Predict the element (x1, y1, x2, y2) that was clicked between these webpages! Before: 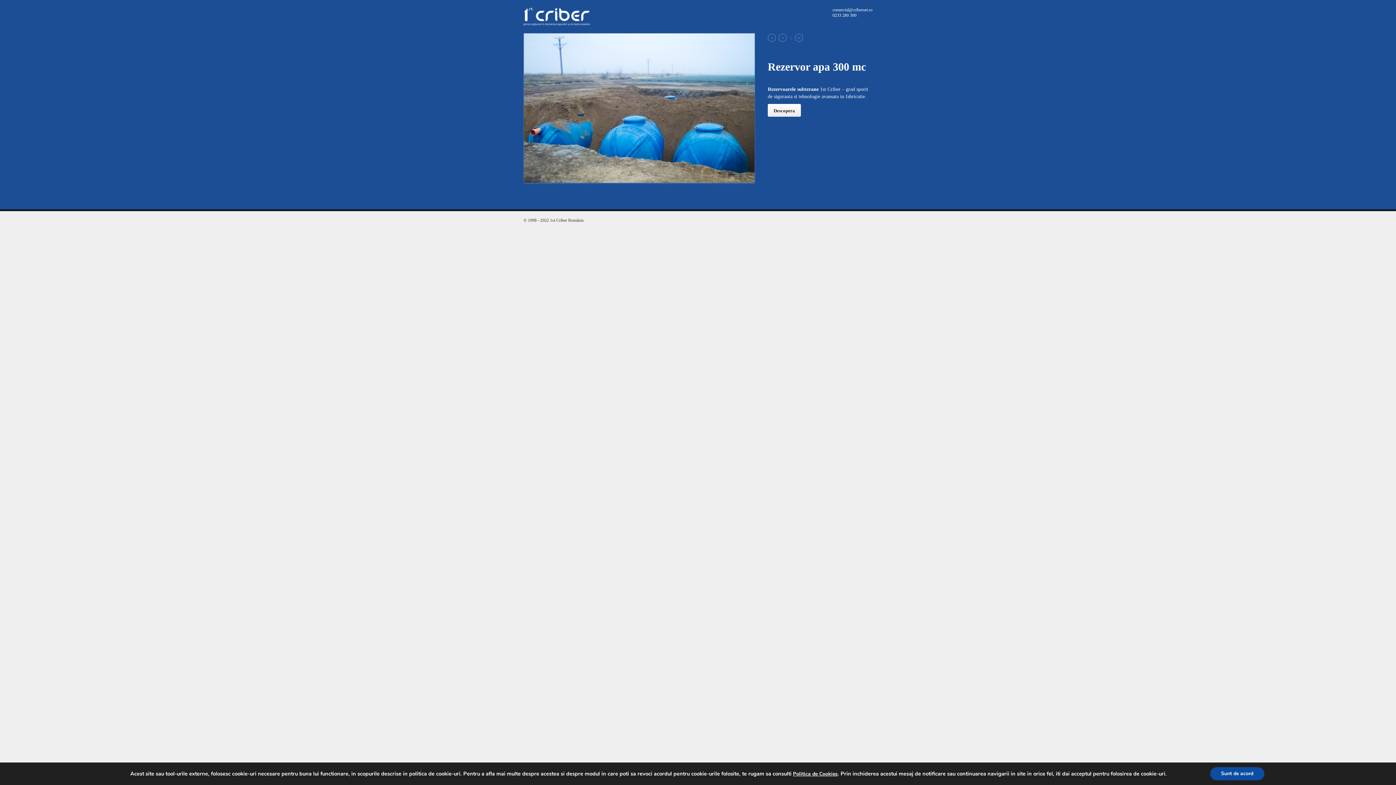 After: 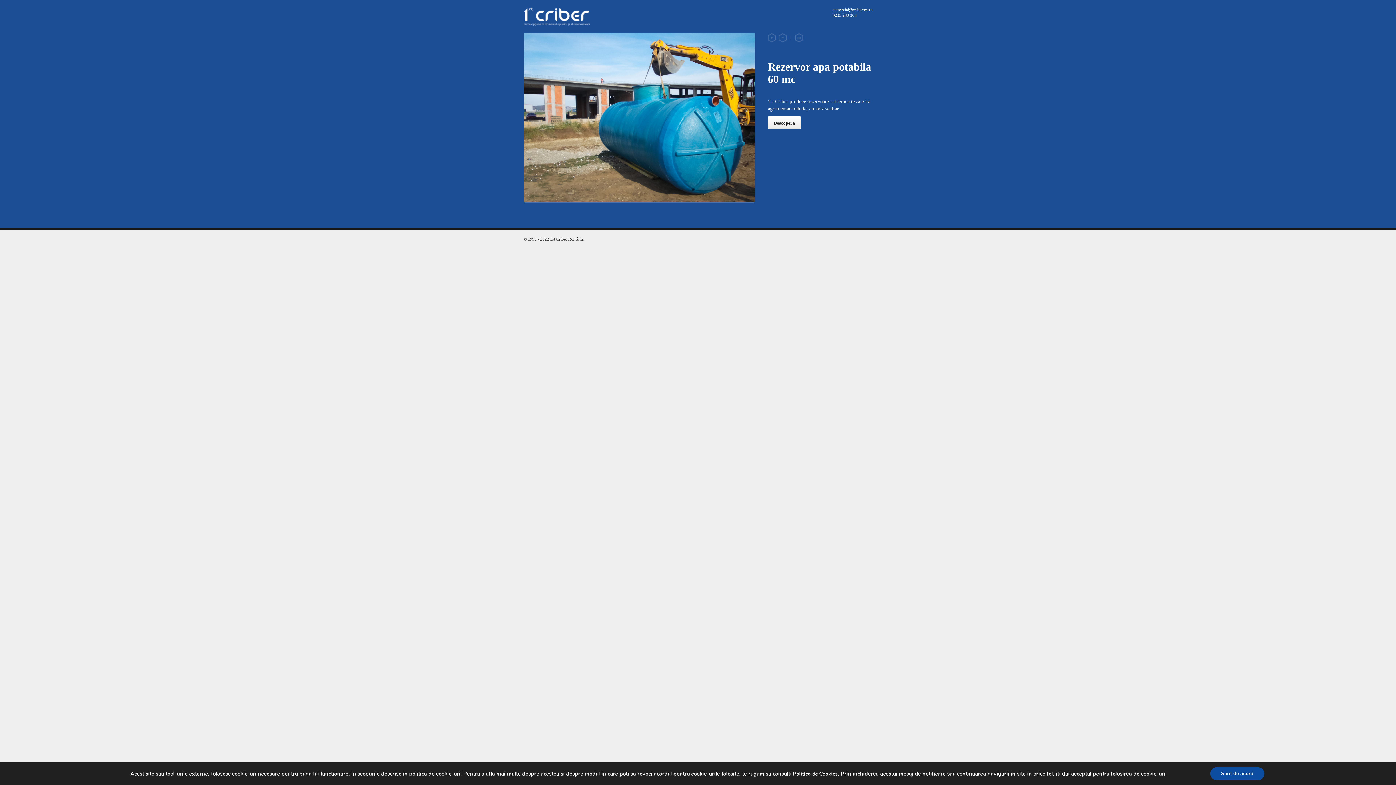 Action: bbox: (778, 33, 786, 42)